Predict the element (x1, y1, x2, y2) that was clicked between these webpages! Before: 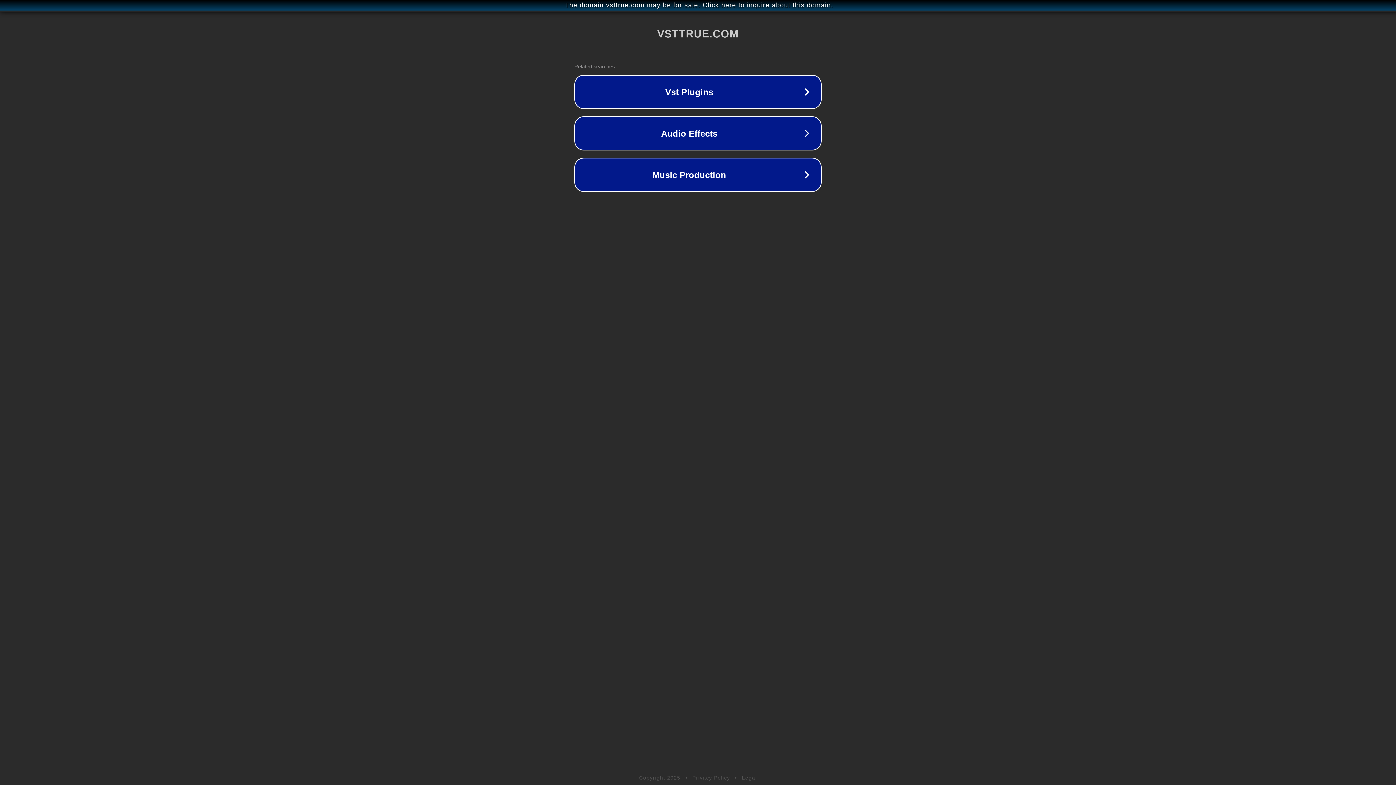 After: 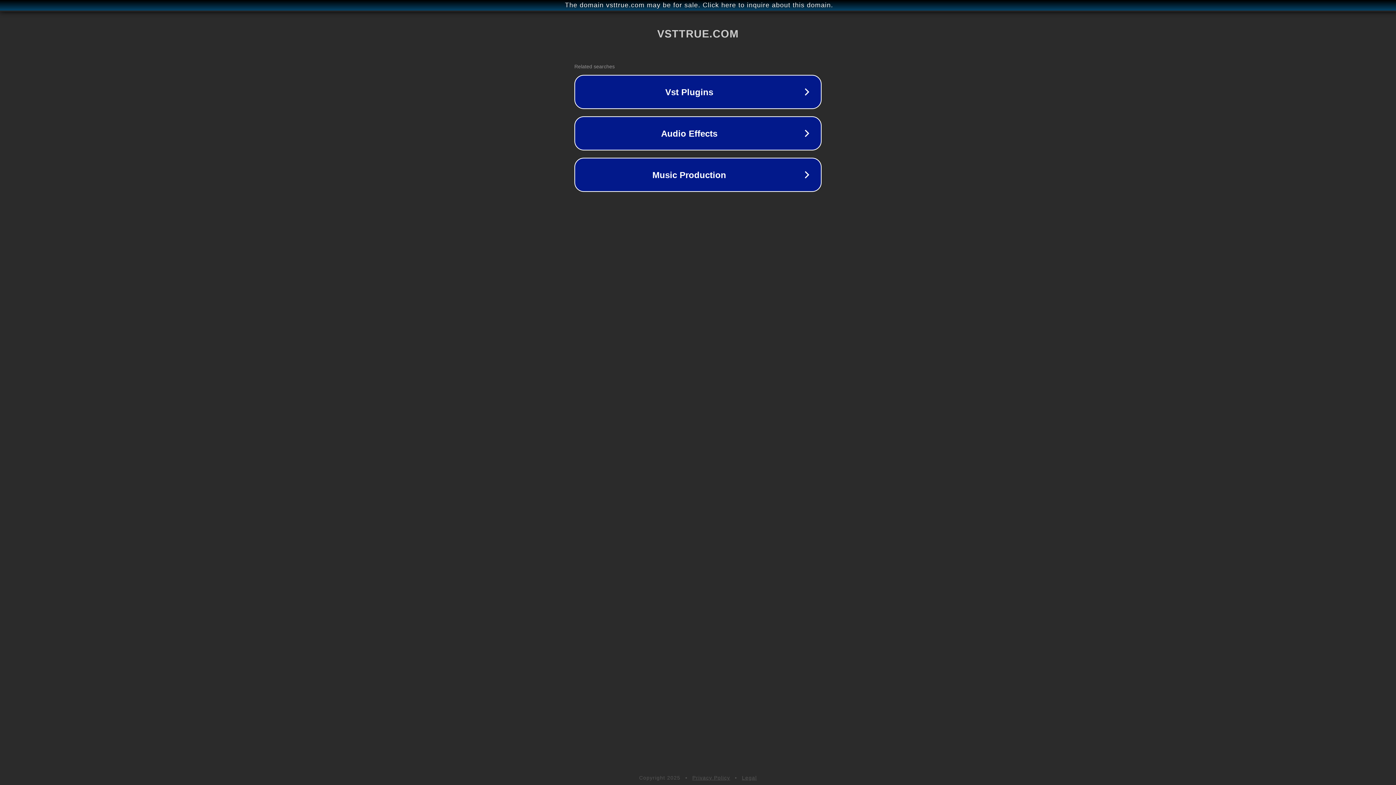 Action: bbox: (742, 775, 757, 781) label: Legal